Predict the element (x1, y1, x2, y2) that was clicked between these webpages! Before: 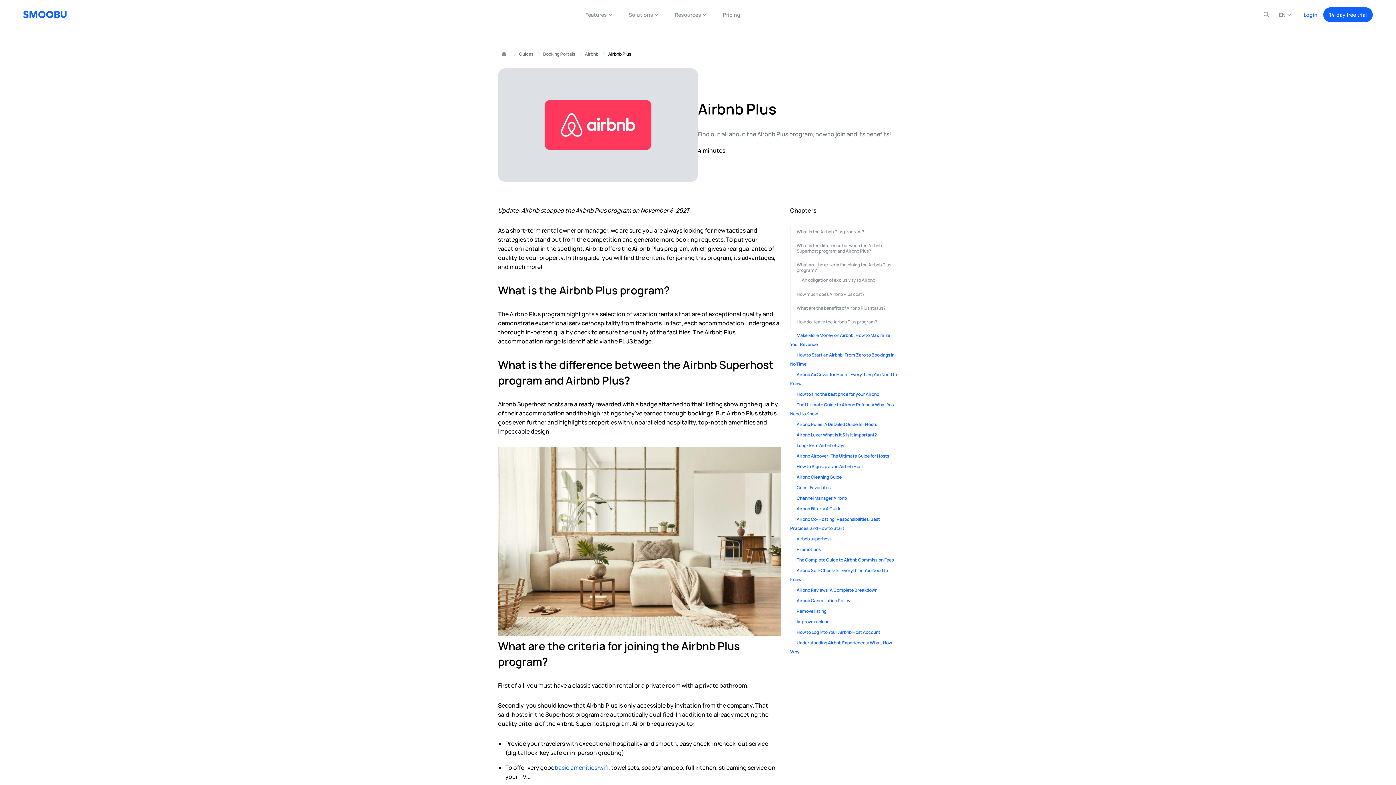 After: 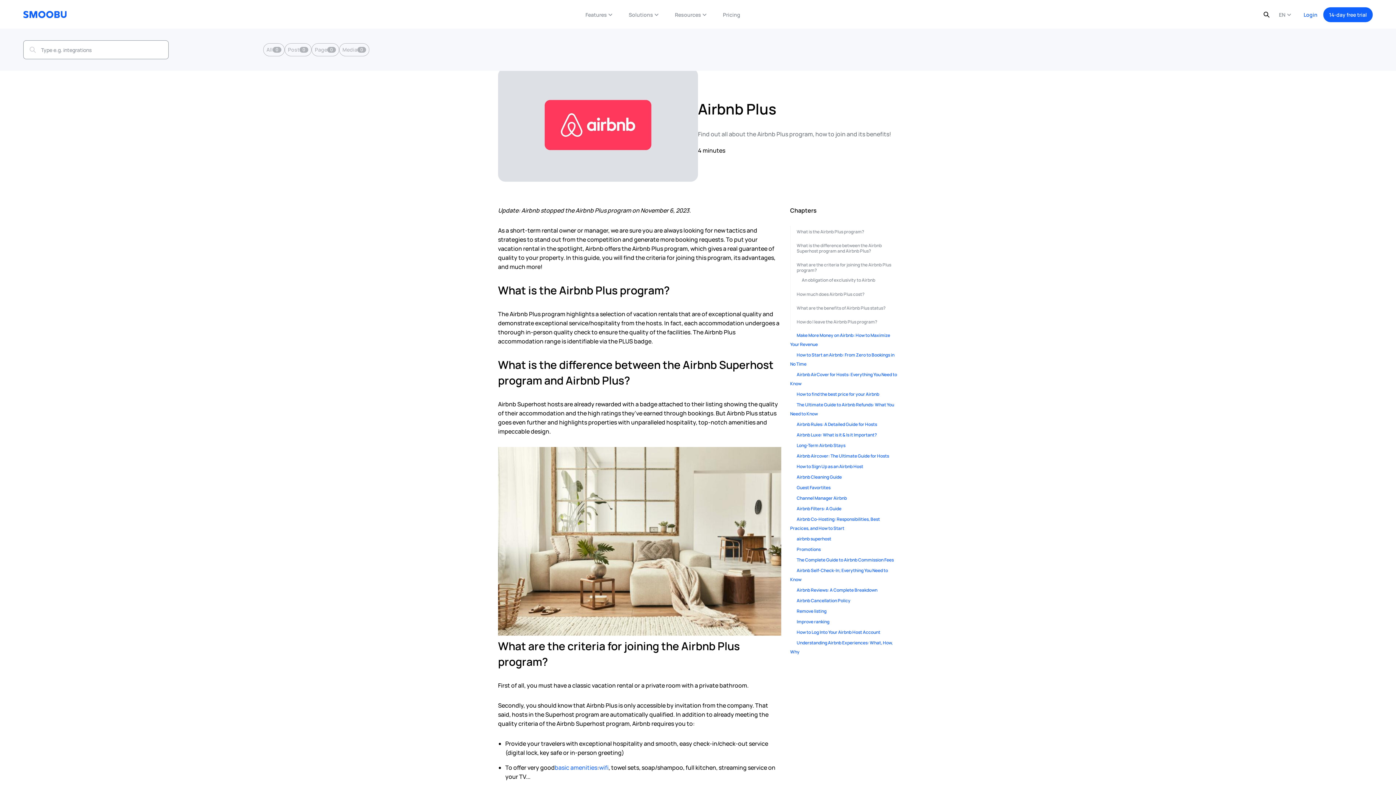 Action: bbox: (1259, 7, 1274, 21) label: Search button